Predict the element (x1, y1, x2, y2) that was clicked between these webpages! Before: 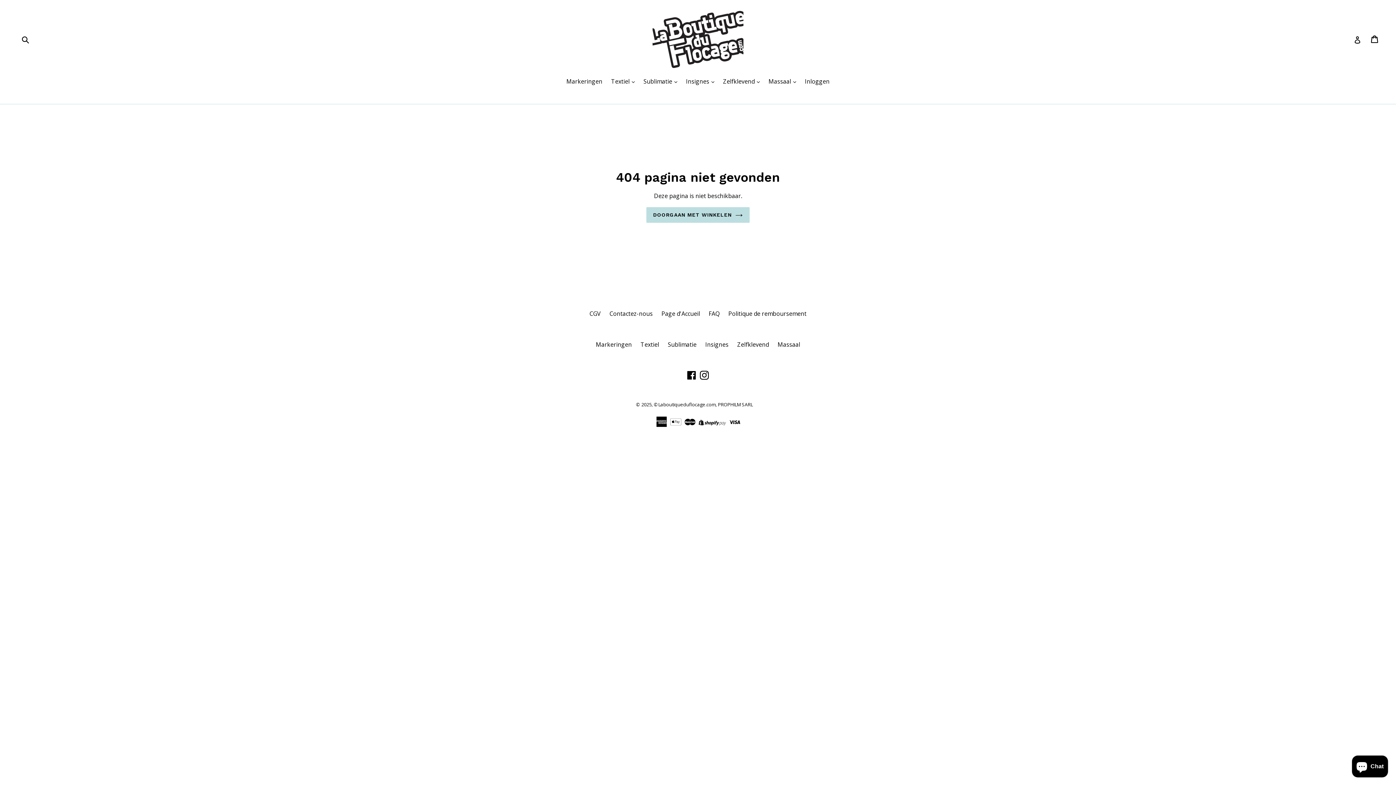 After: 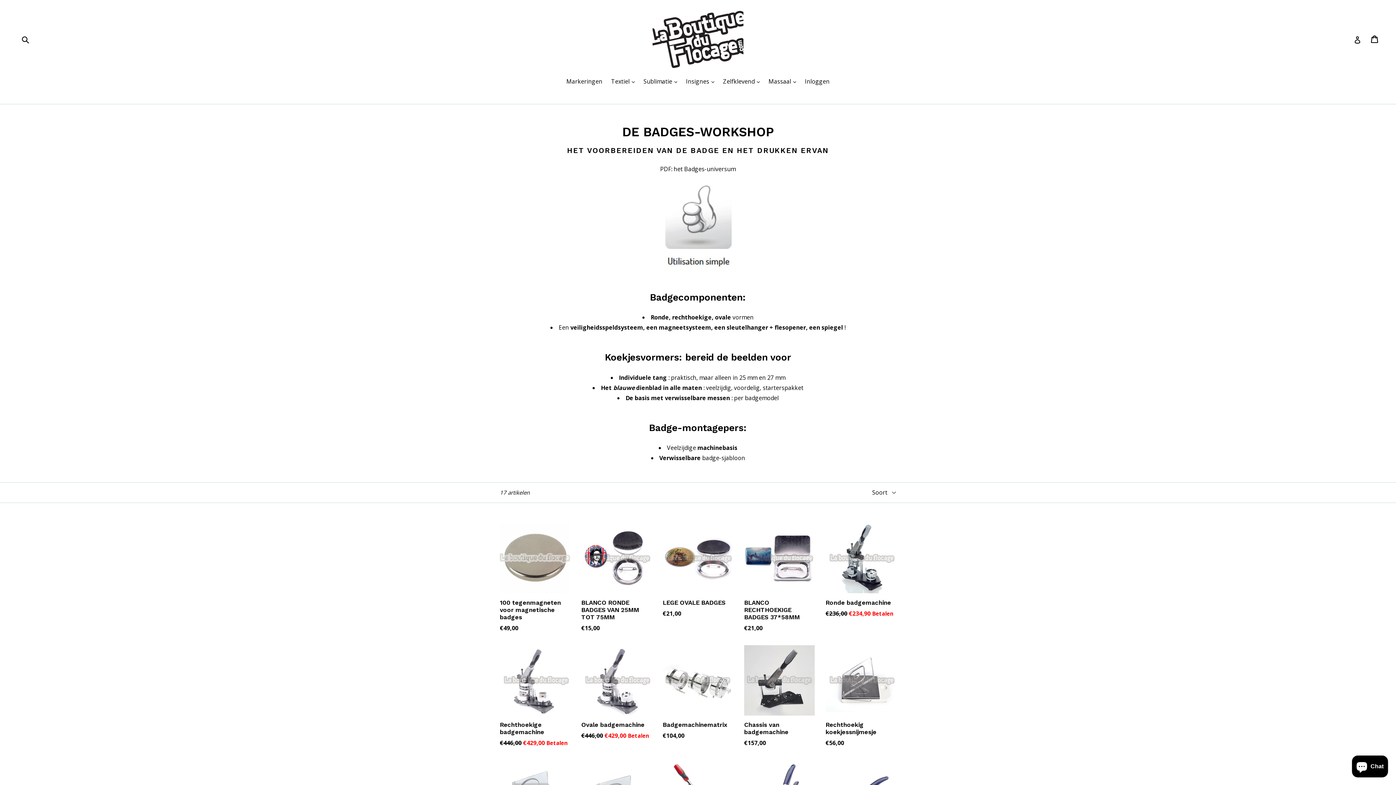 Action: label: Insignes bbox: (705, 340, 728, 348)